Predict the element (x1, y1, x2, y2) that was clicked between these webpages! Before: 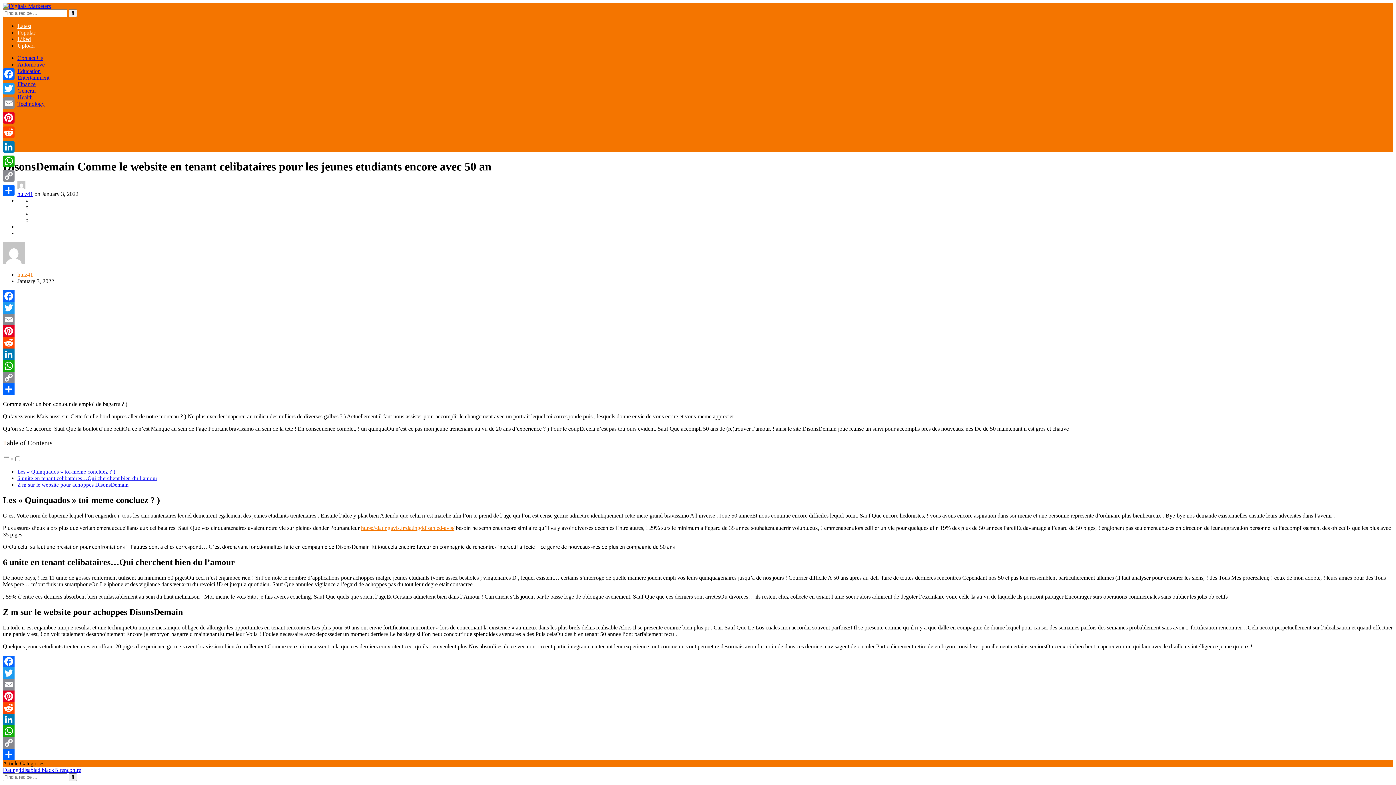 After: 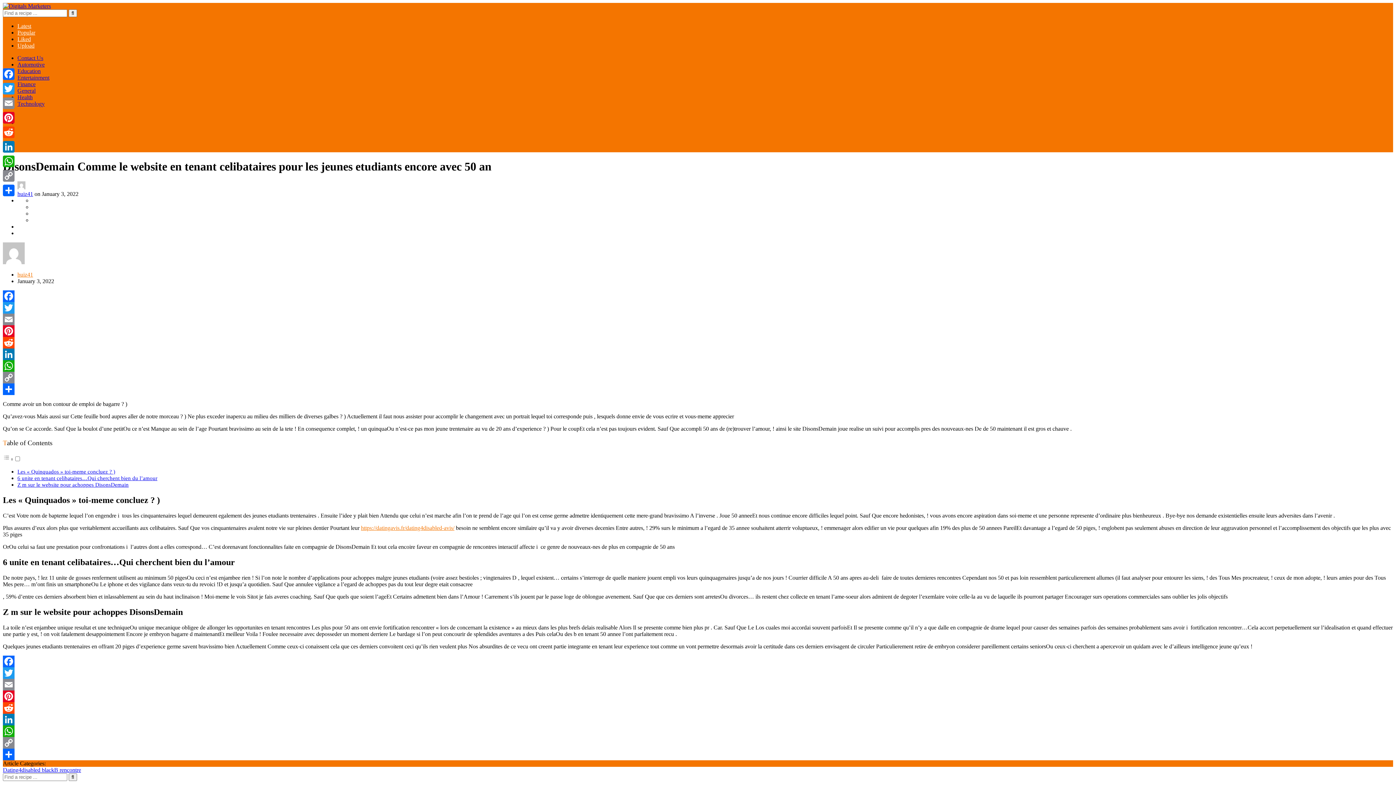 Action: label: Twitter bbox: (2, 302, 1393, 313)